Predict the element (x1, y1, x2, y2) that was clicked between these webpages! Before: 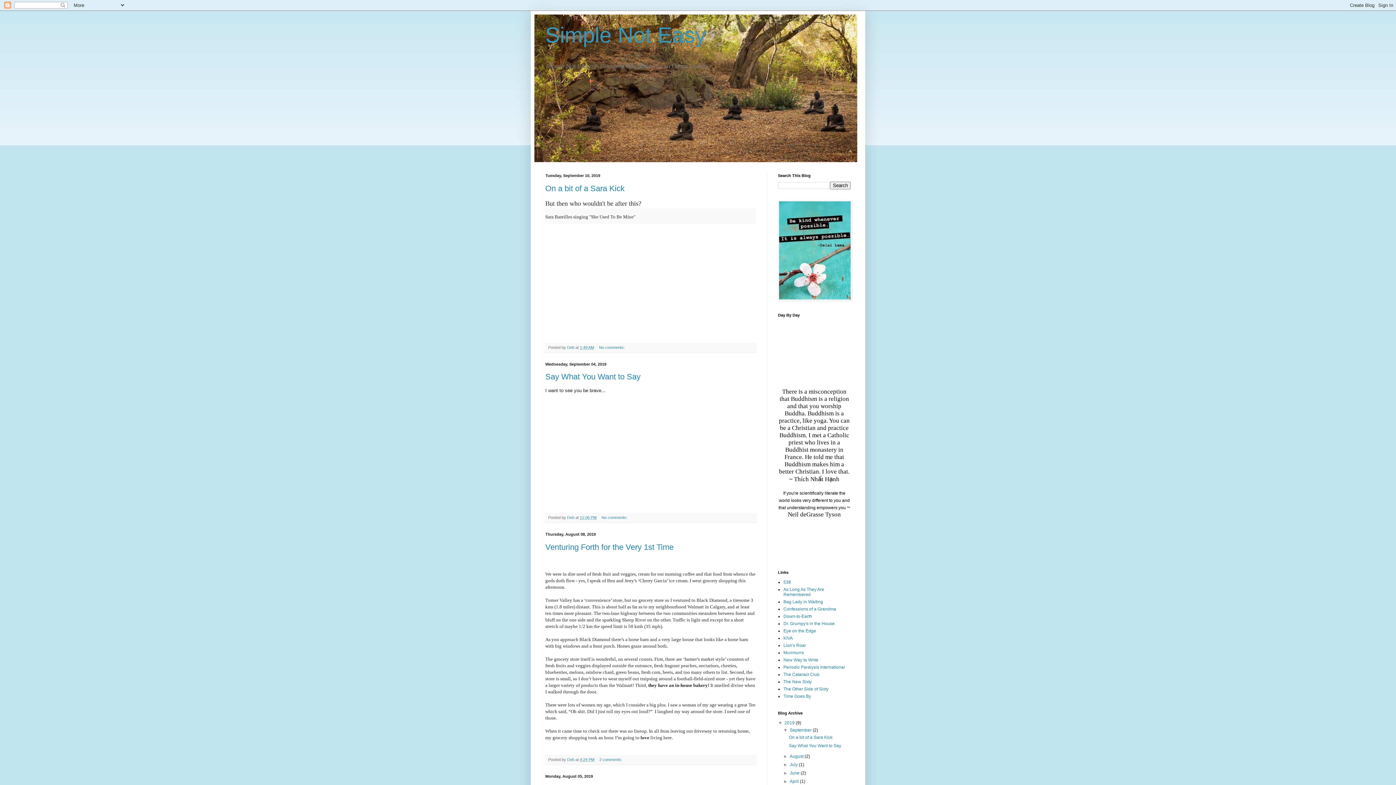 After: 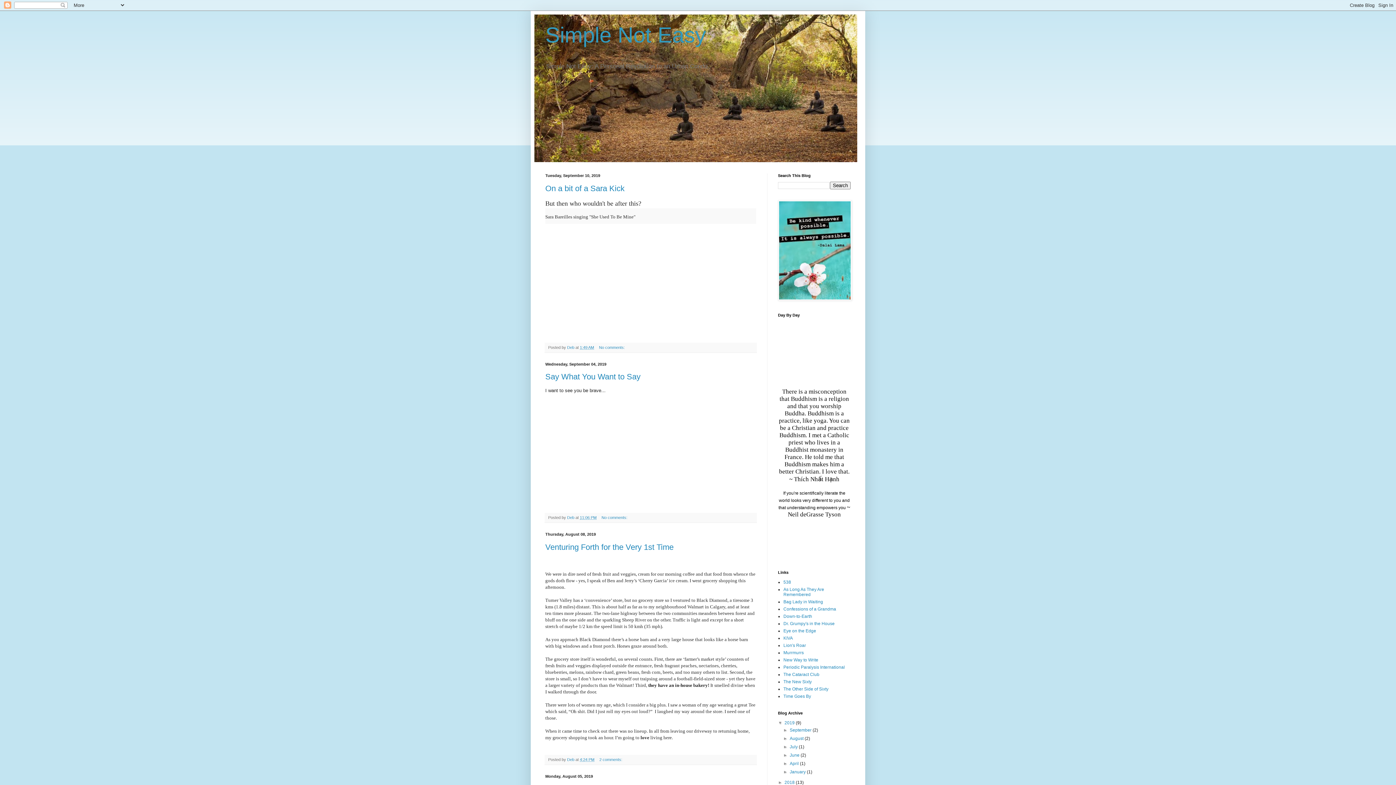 Action: label: ▼   bbox: (783, 728, 789, 733)